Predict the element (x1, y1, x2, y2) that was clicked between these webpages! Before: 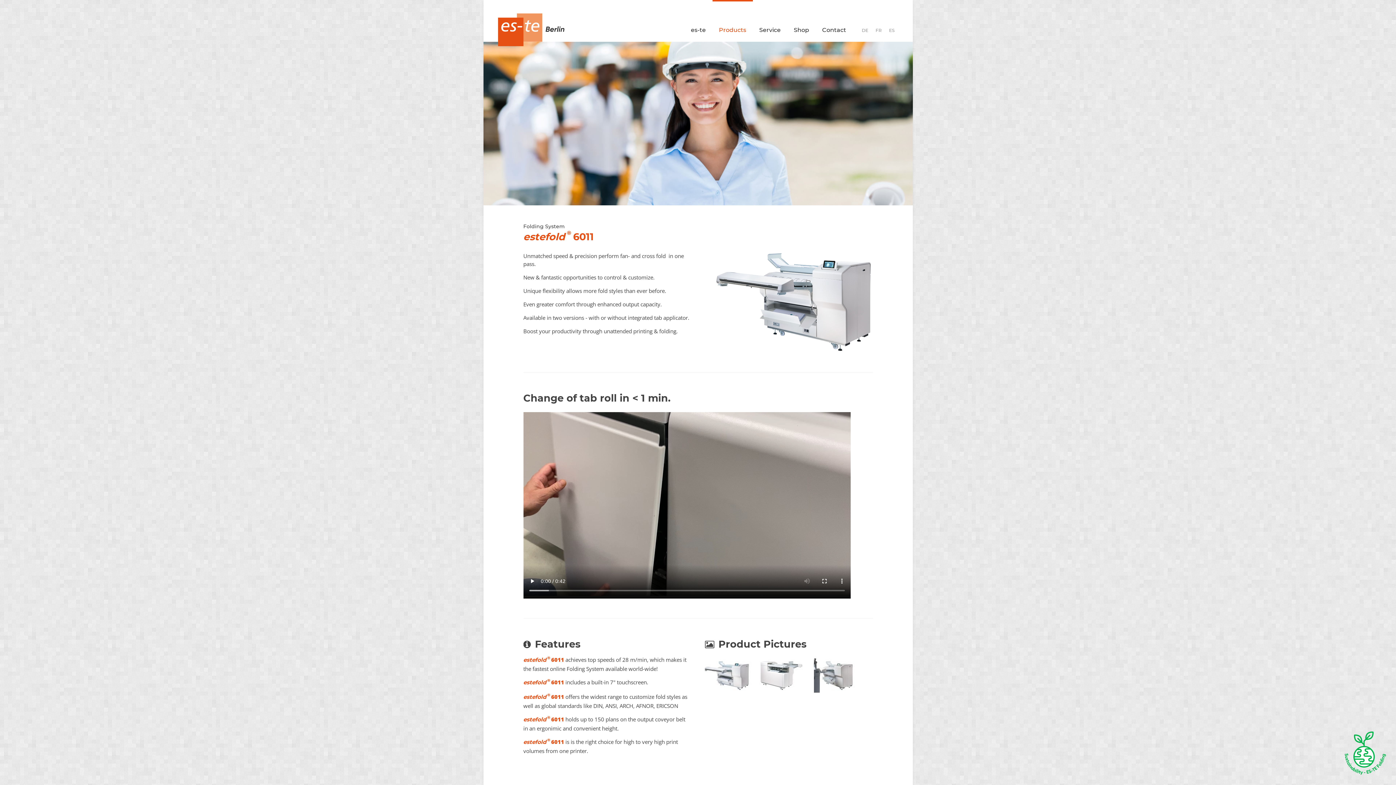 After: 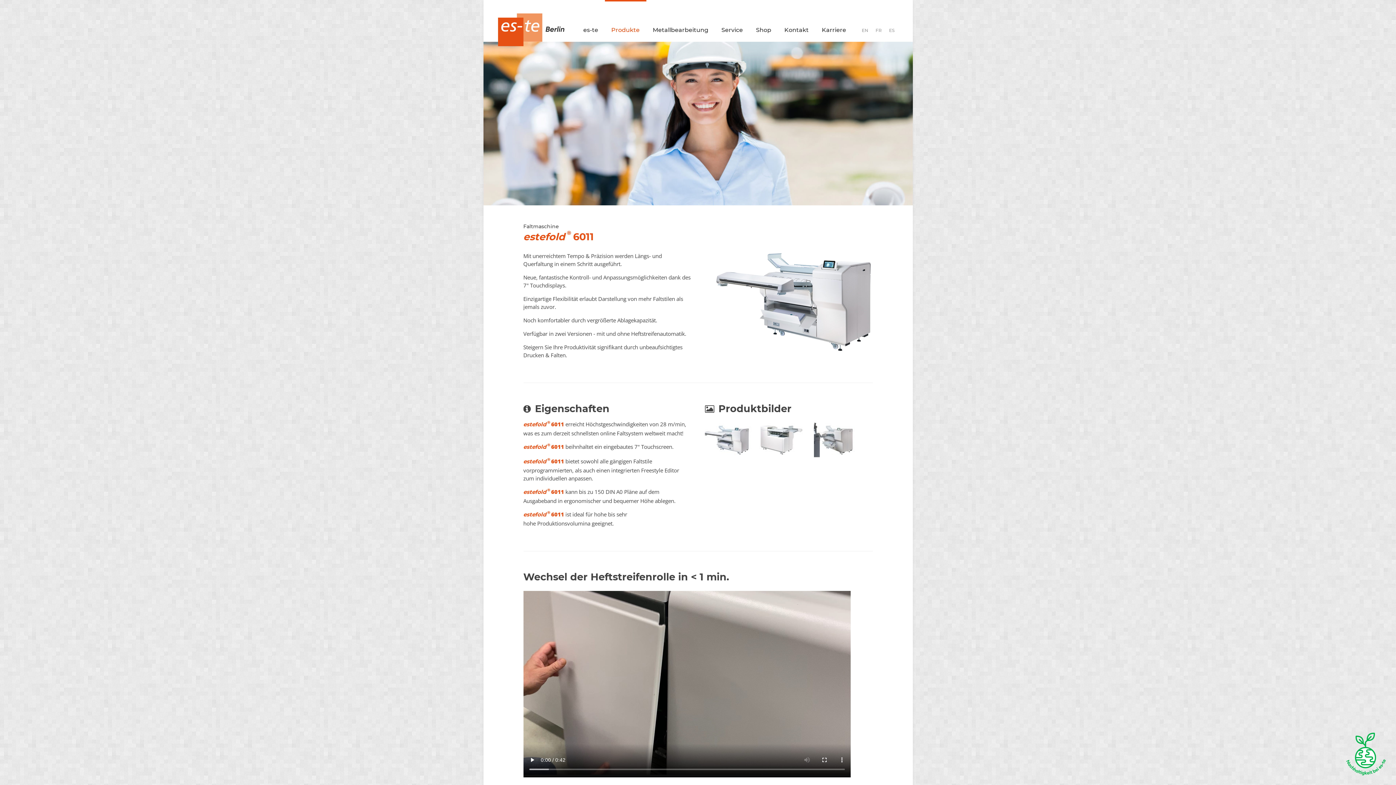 Action: label: Go to current page in German bbox: (858, 1, 872, 41)